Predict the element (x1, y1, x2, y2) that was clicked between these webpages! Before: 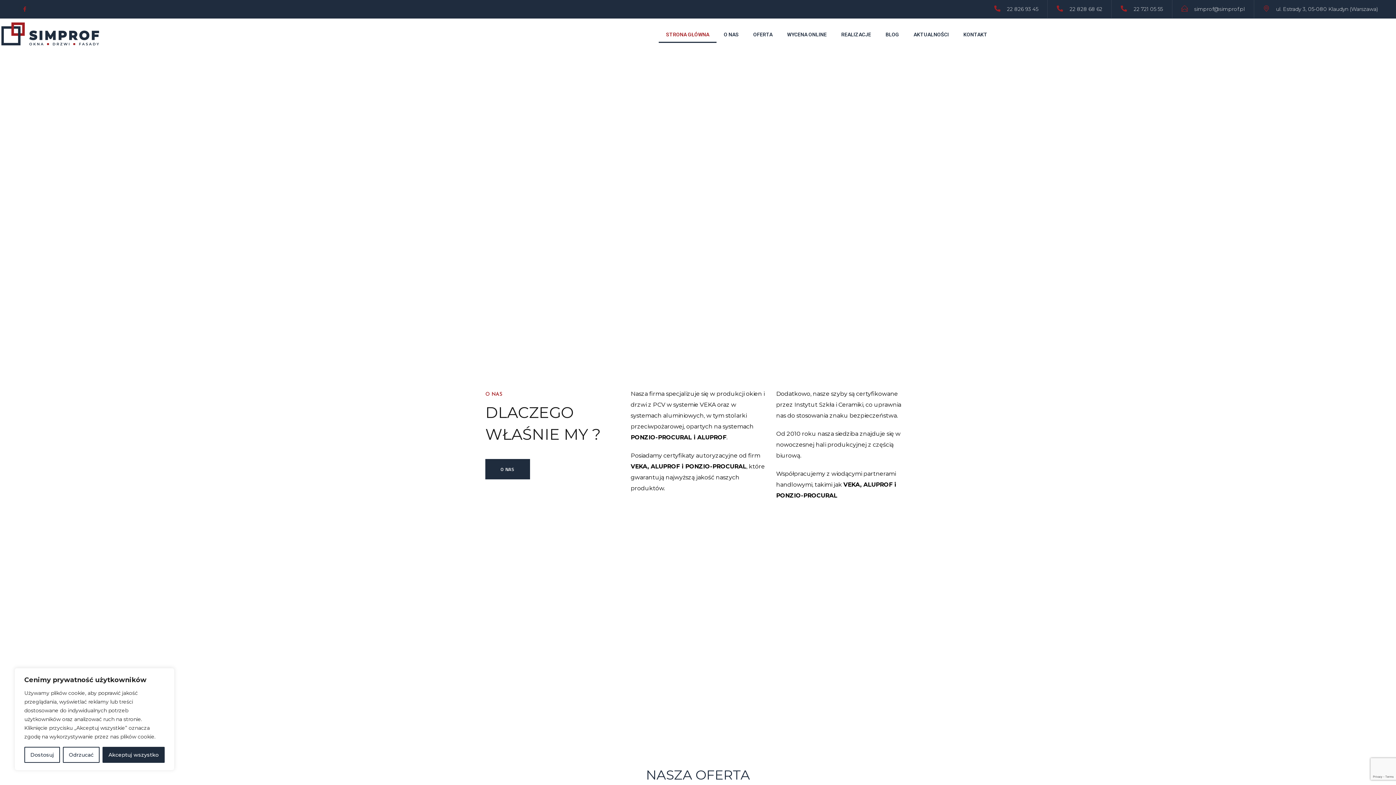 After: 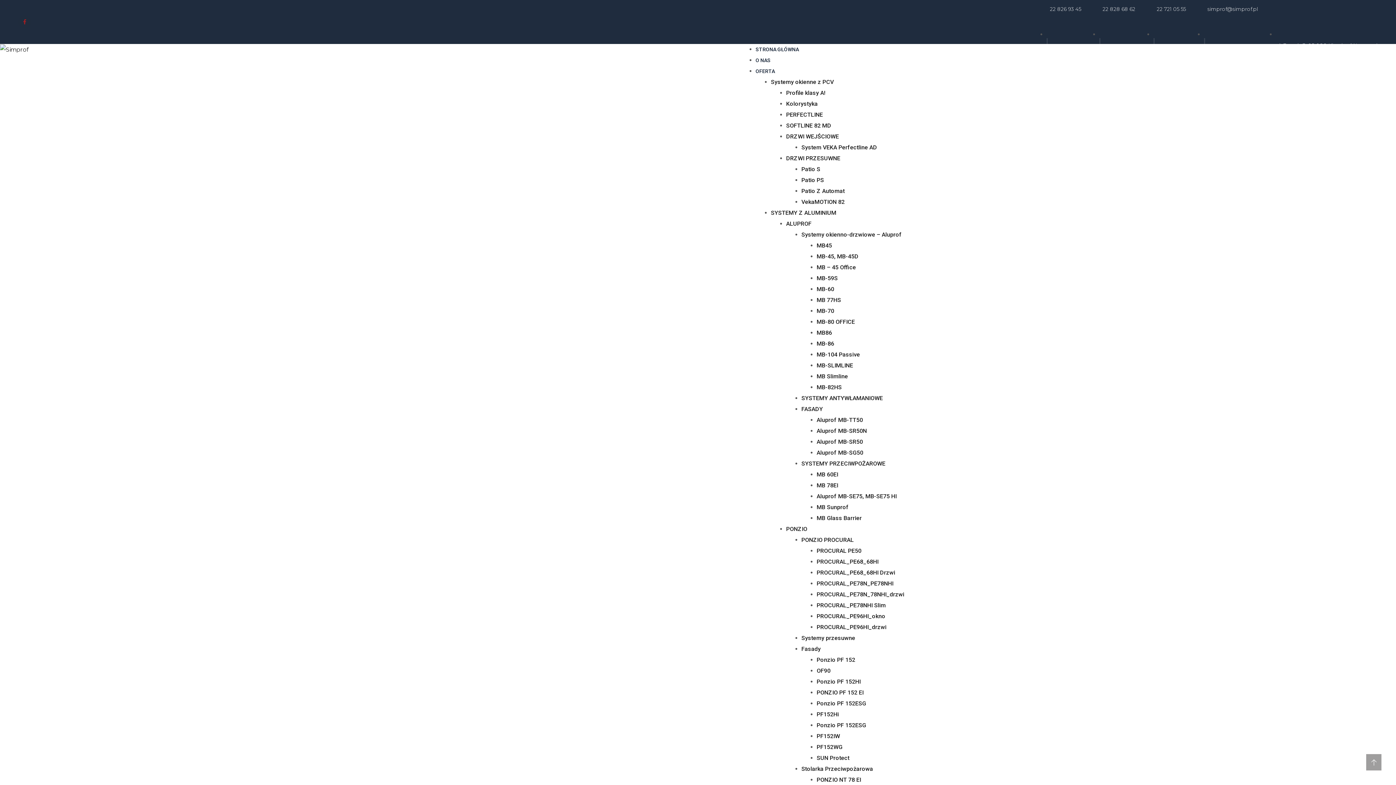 Action: label: WYCENA ONLINE bbox: (780, 26, 834, 42)